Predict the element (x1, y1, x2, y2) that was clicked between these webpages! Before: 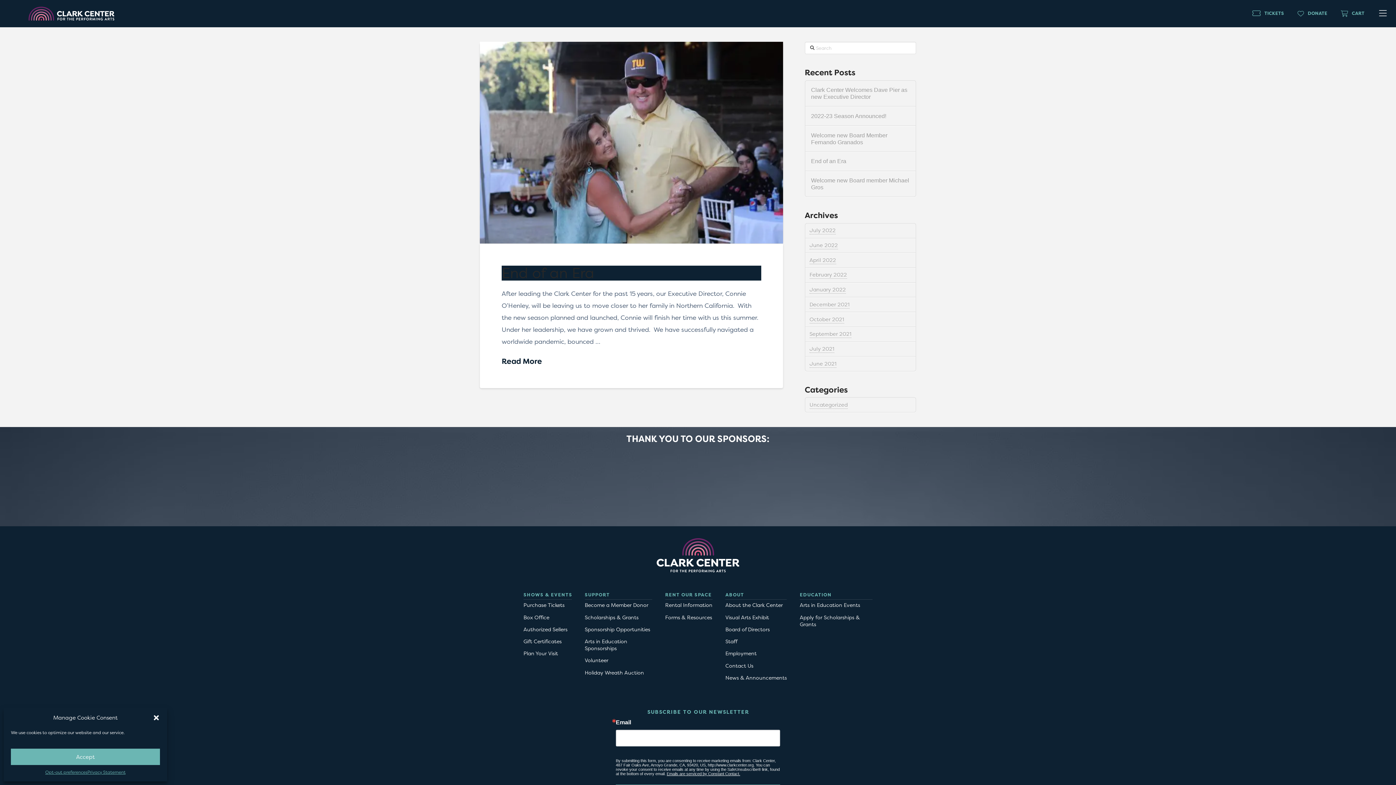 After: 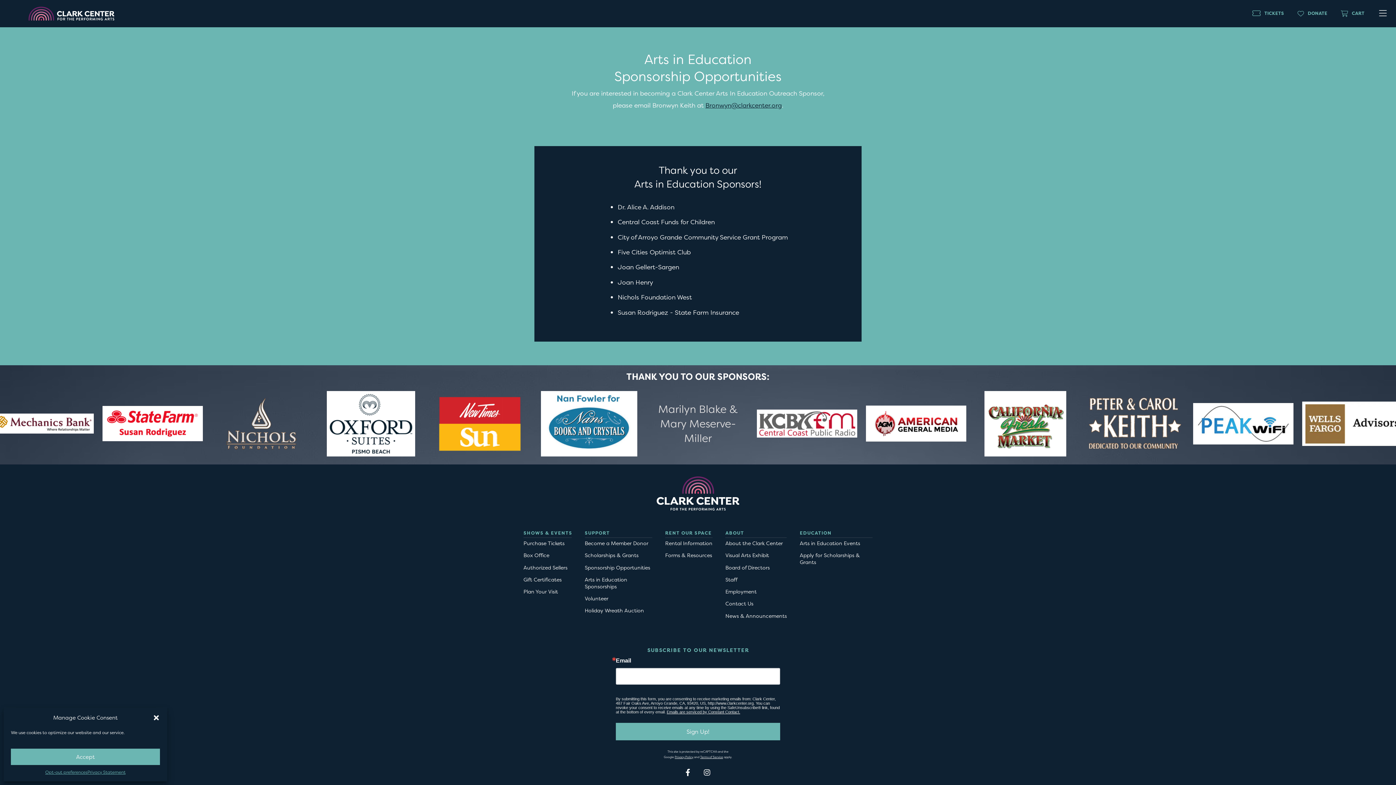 Action: label: Arts in Education Sponsorships bbox: (584, 638, 627, 652)